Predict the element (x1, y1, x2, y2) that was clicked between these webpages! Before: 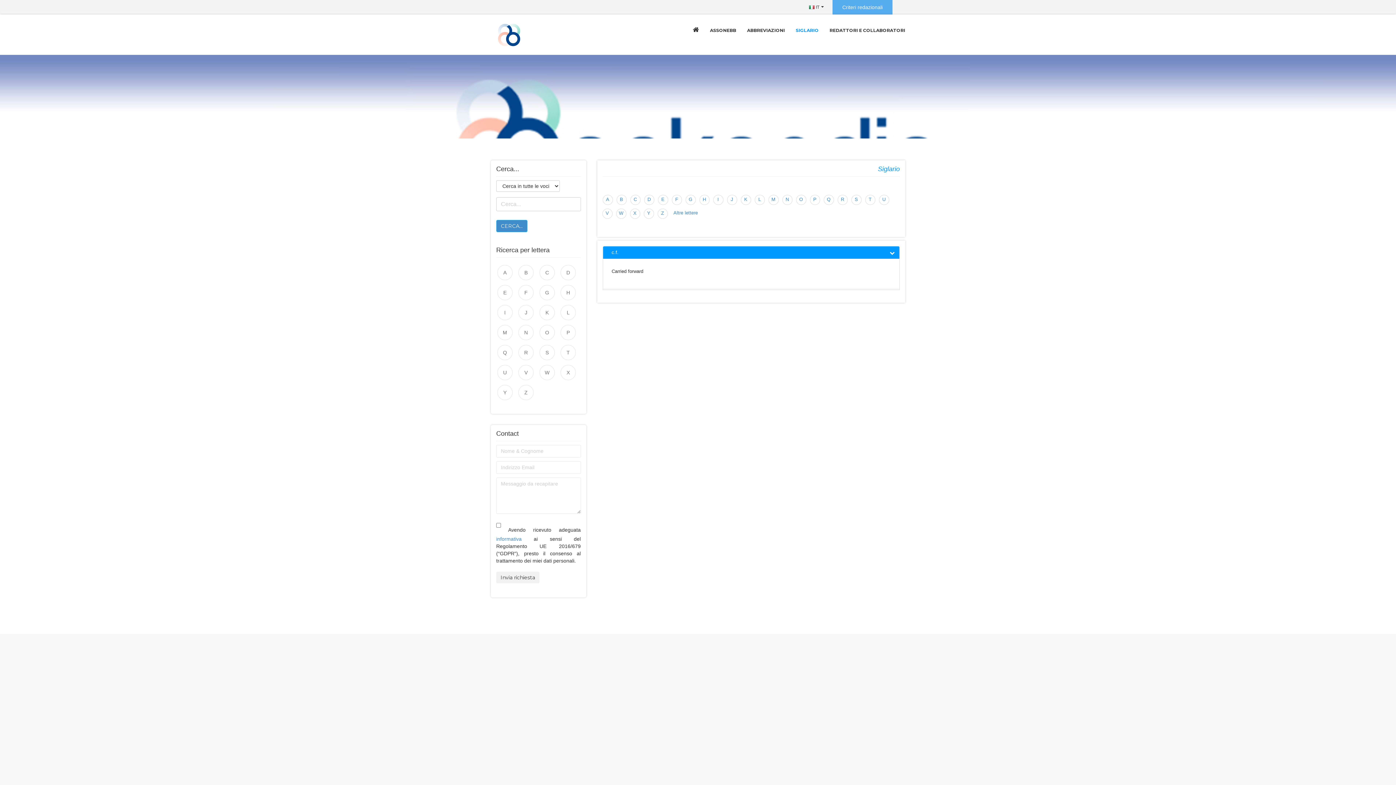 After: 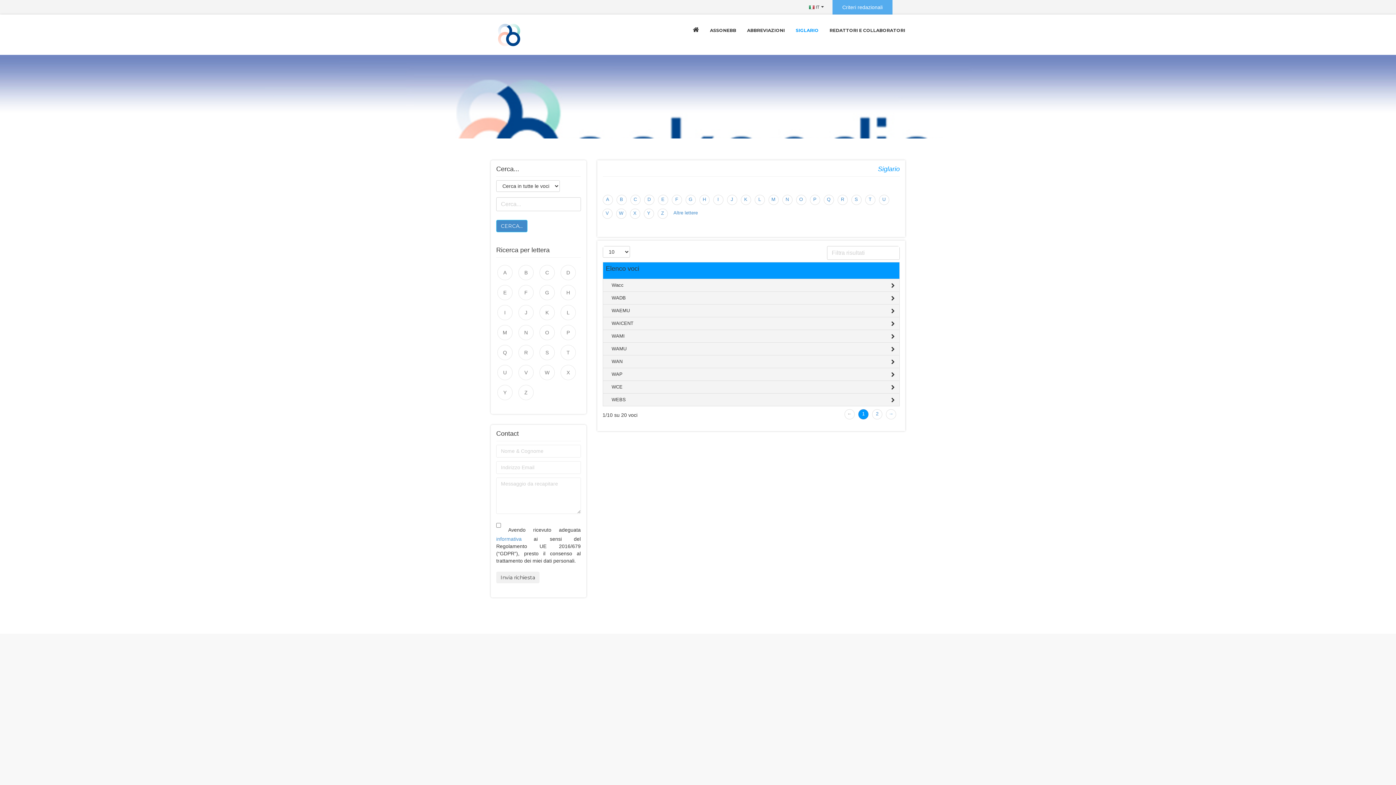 Action: label: W bbox: (616, 208, 626, 218)